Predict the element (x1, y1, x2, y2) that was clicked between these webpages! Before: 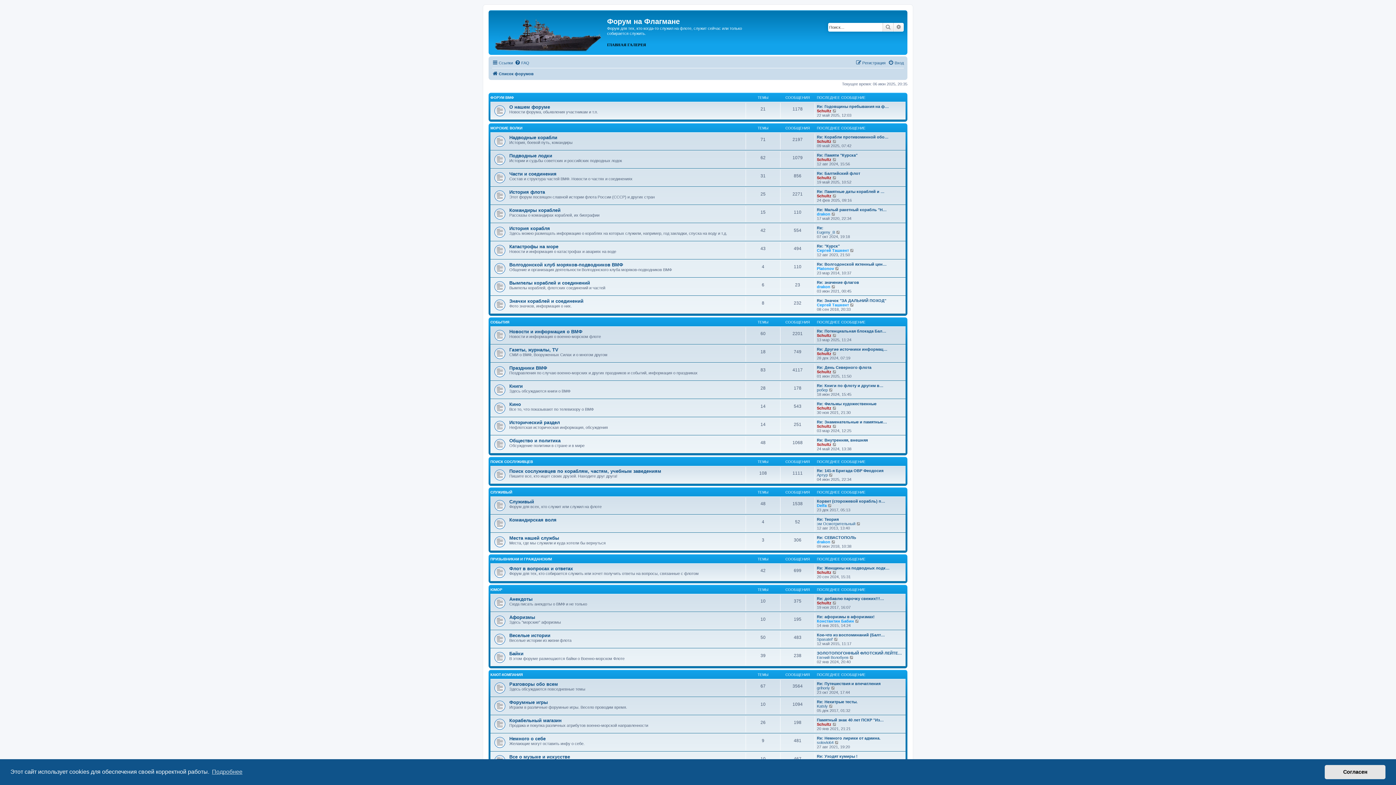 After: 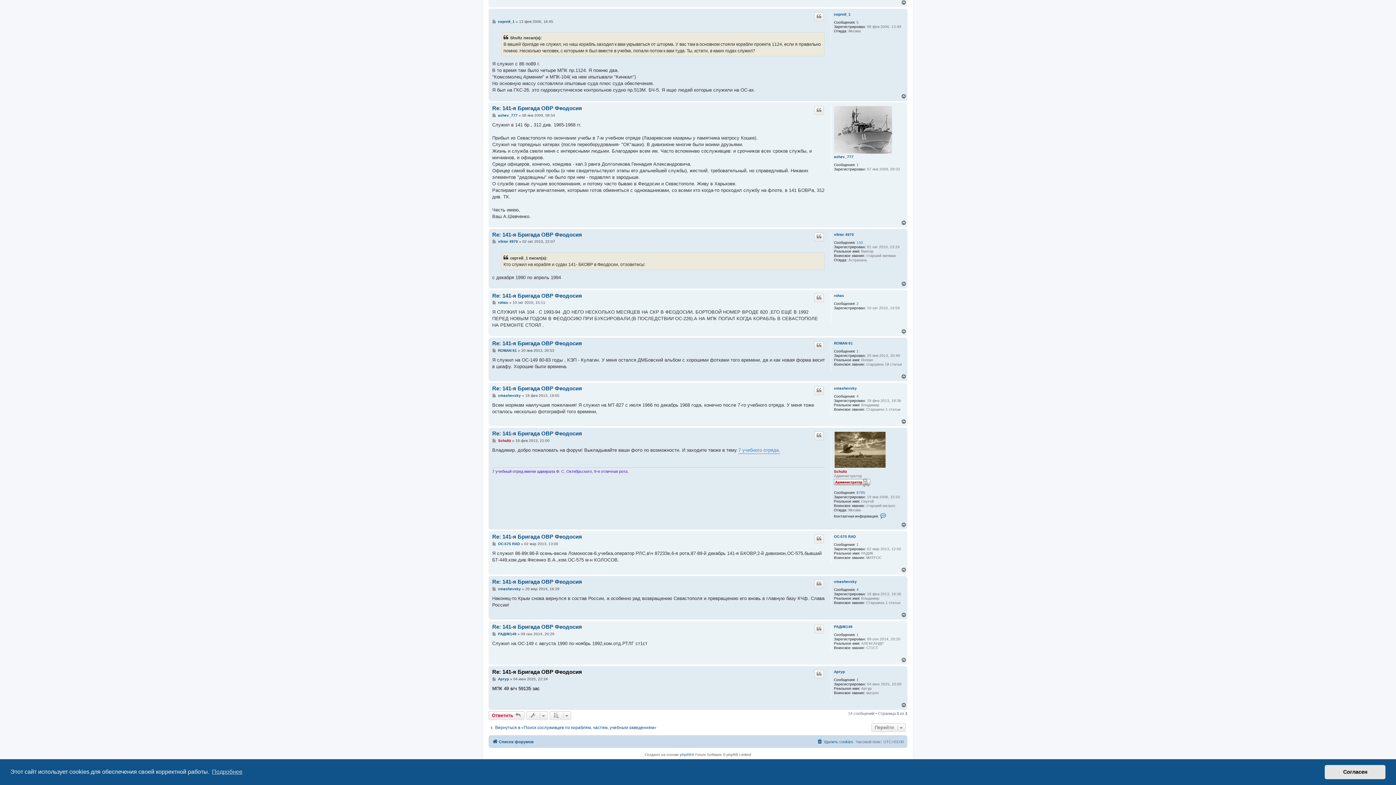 Action: bbox: (817, 468, 883, 472) label: Re: 141-я Бригада ОВР Феодосия